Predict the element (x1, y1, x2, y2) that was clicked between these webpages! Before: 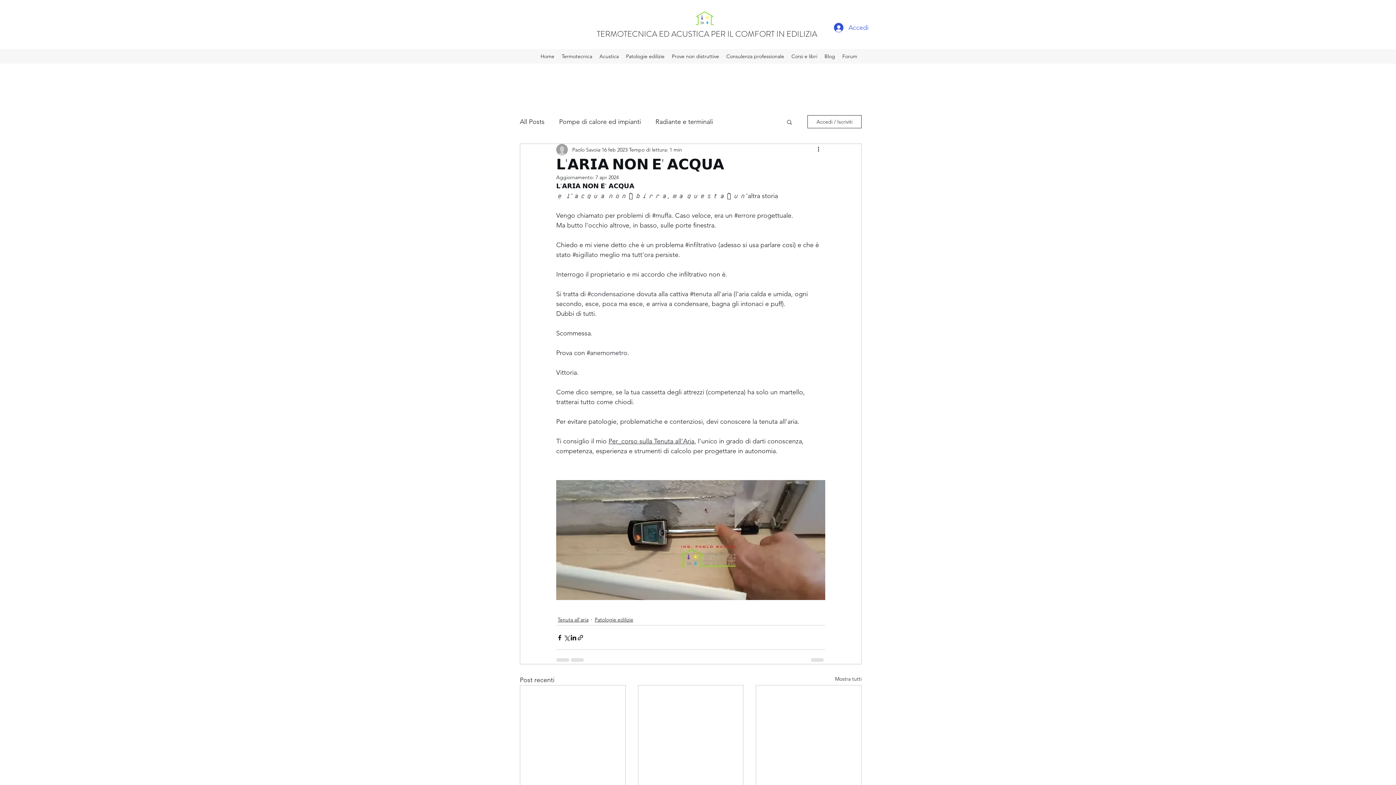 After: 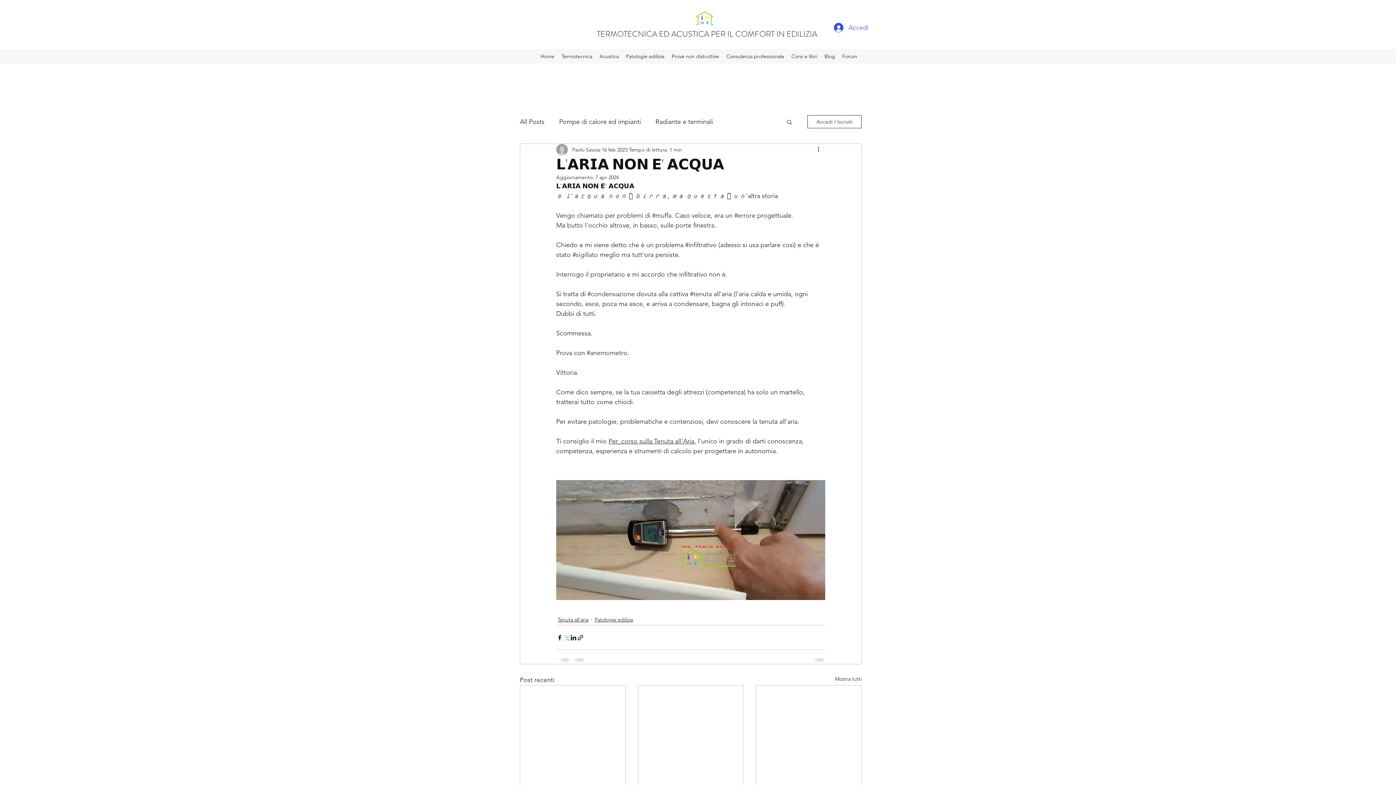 Action: bbox: (563, 634, 570, 641) label: Condividi su X (Twitter)